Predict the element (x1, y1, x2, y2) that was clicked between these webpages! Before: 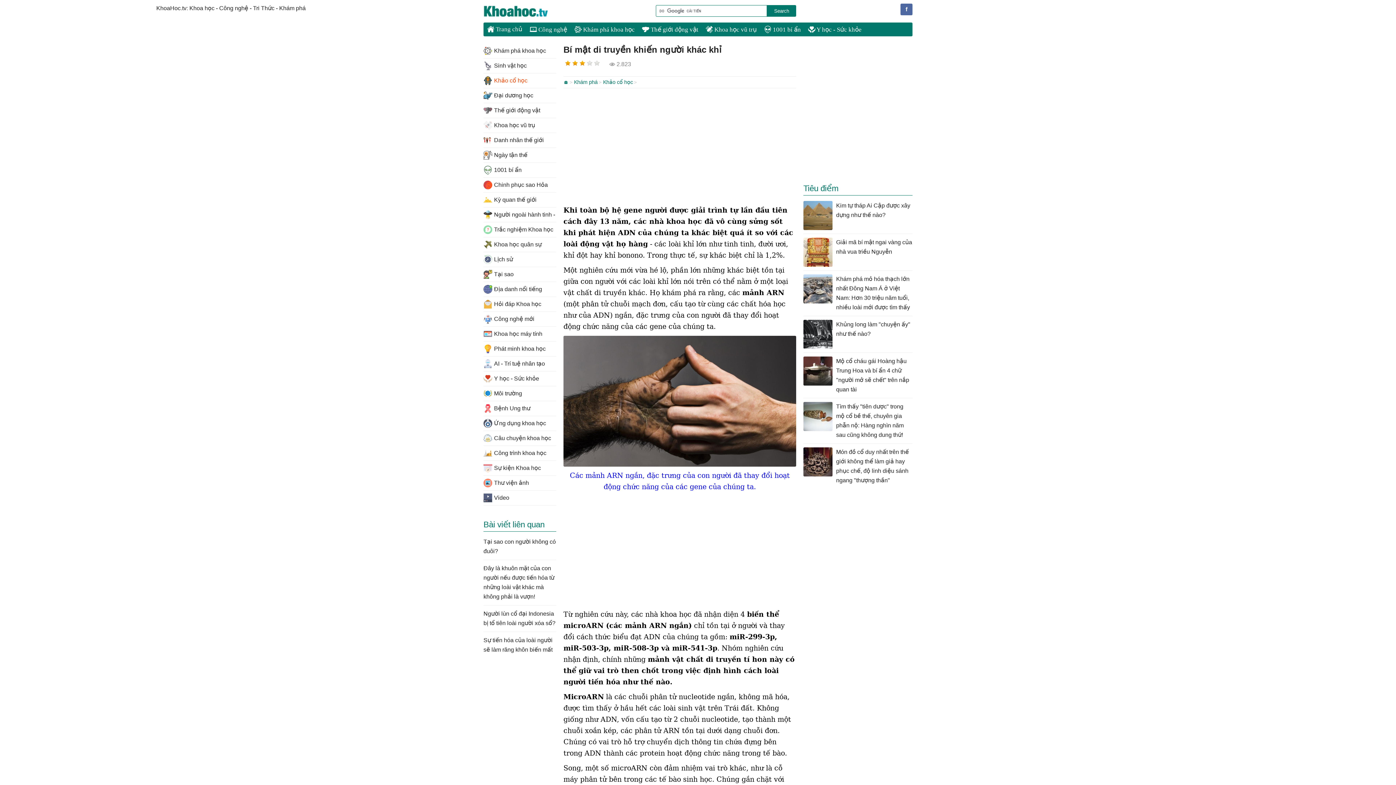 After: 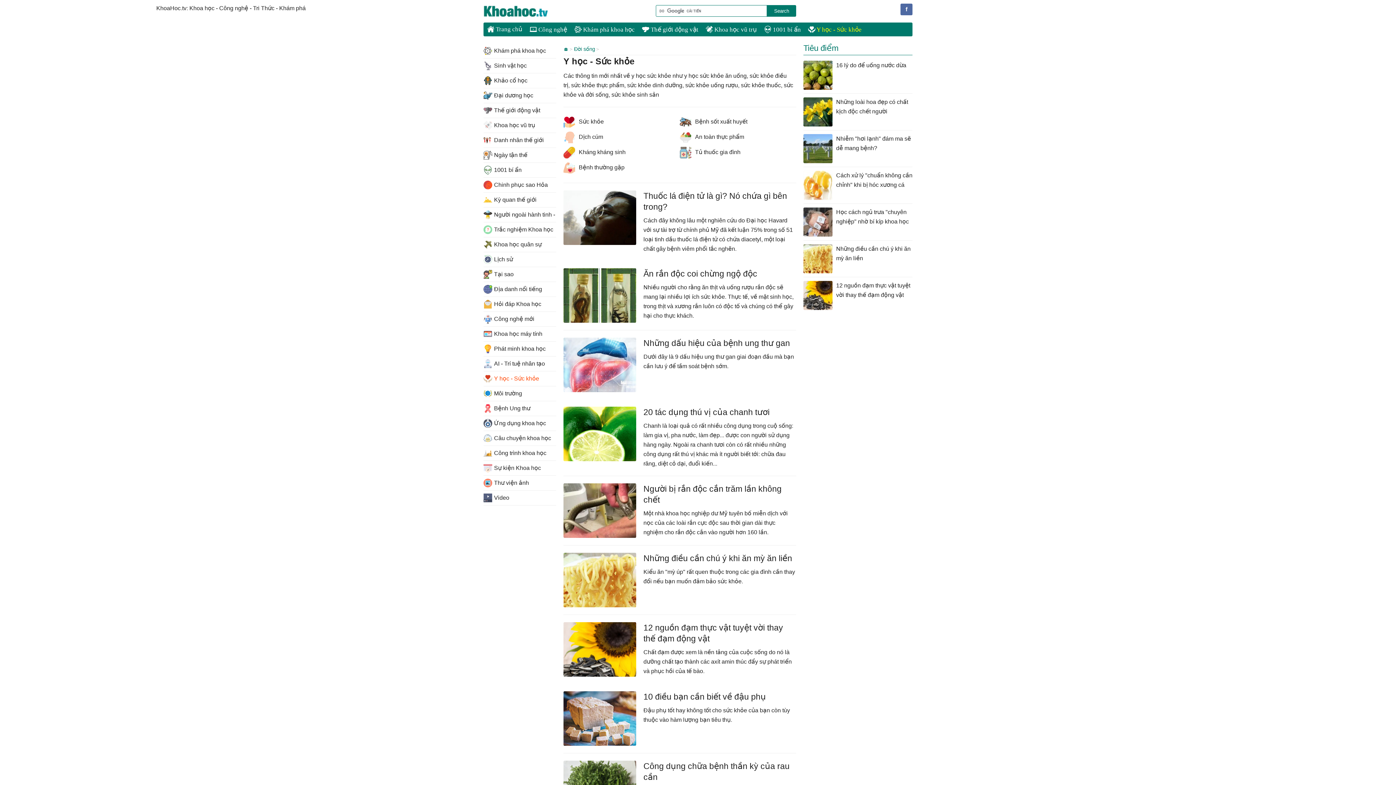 Action: label: Y học - Sức khỏe bbox: (483, 371, 556, 386)